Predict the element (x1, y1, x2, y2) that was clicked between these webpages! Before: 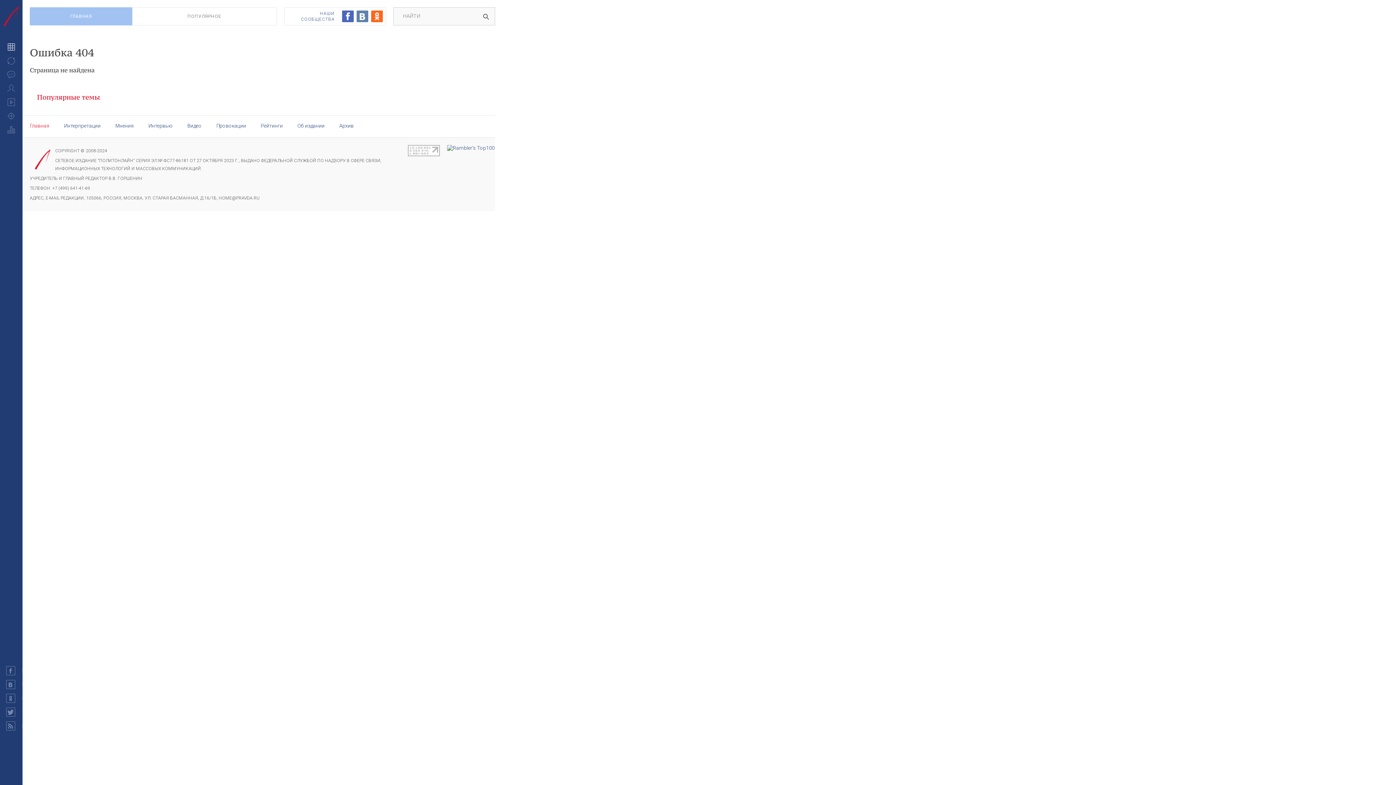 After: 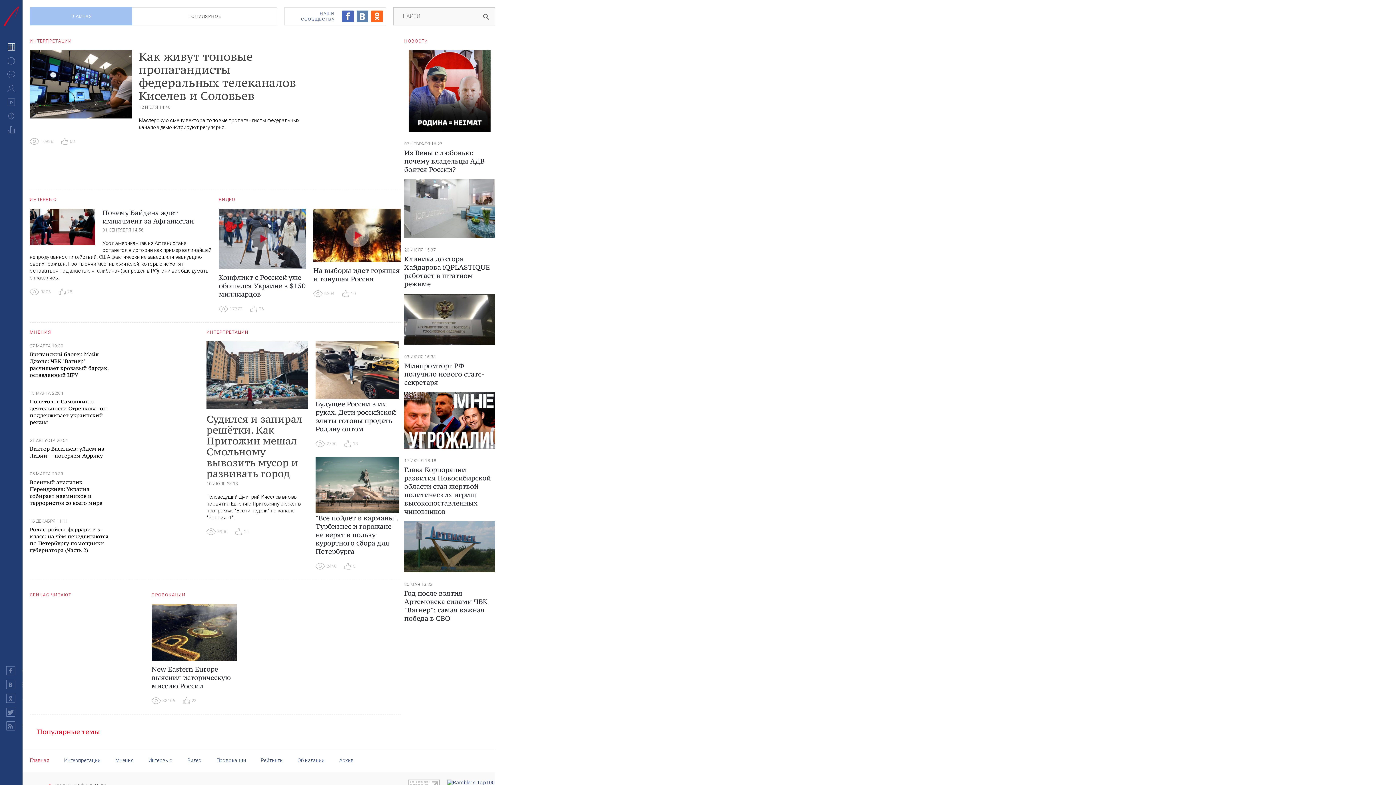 Action: label: ГЛАВНАЯ bbox: (29, 7, 132, 25)